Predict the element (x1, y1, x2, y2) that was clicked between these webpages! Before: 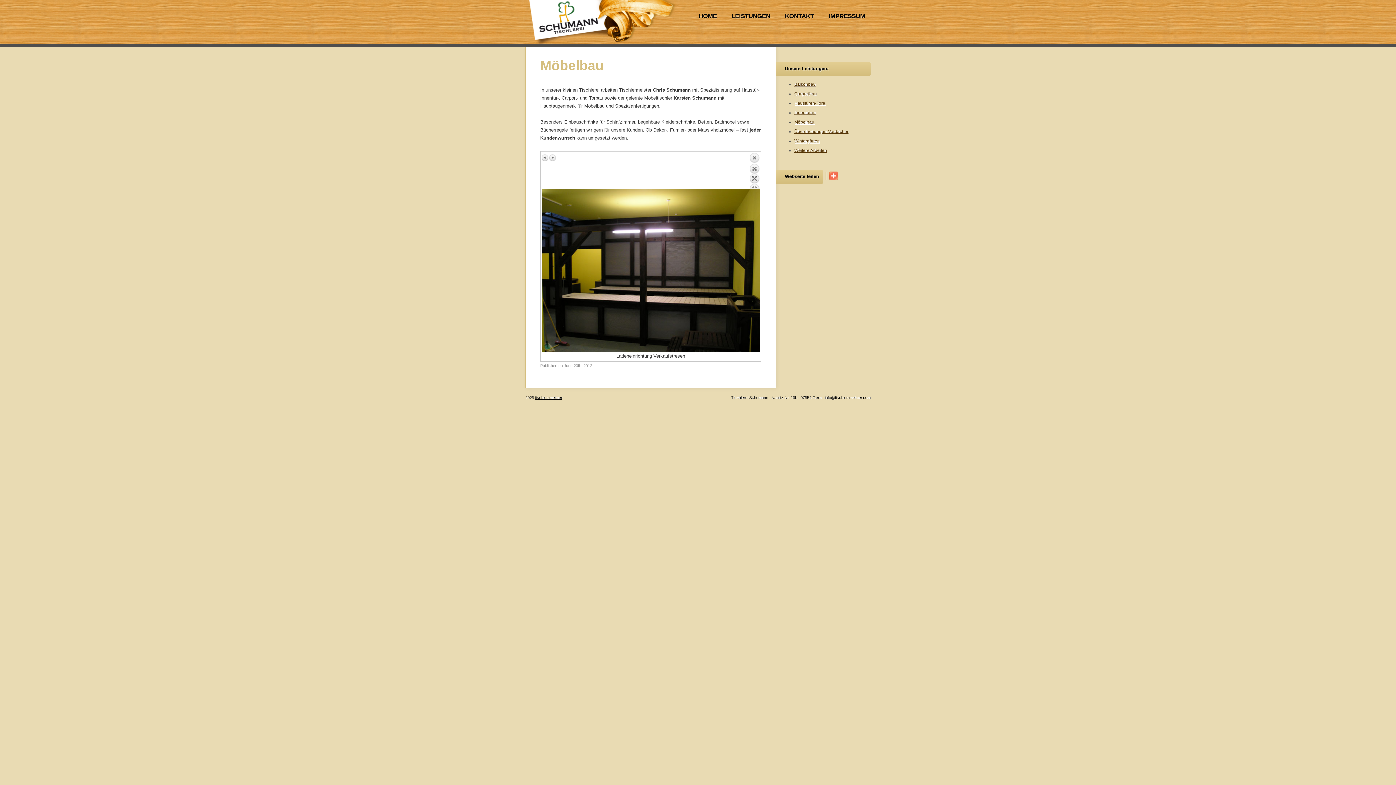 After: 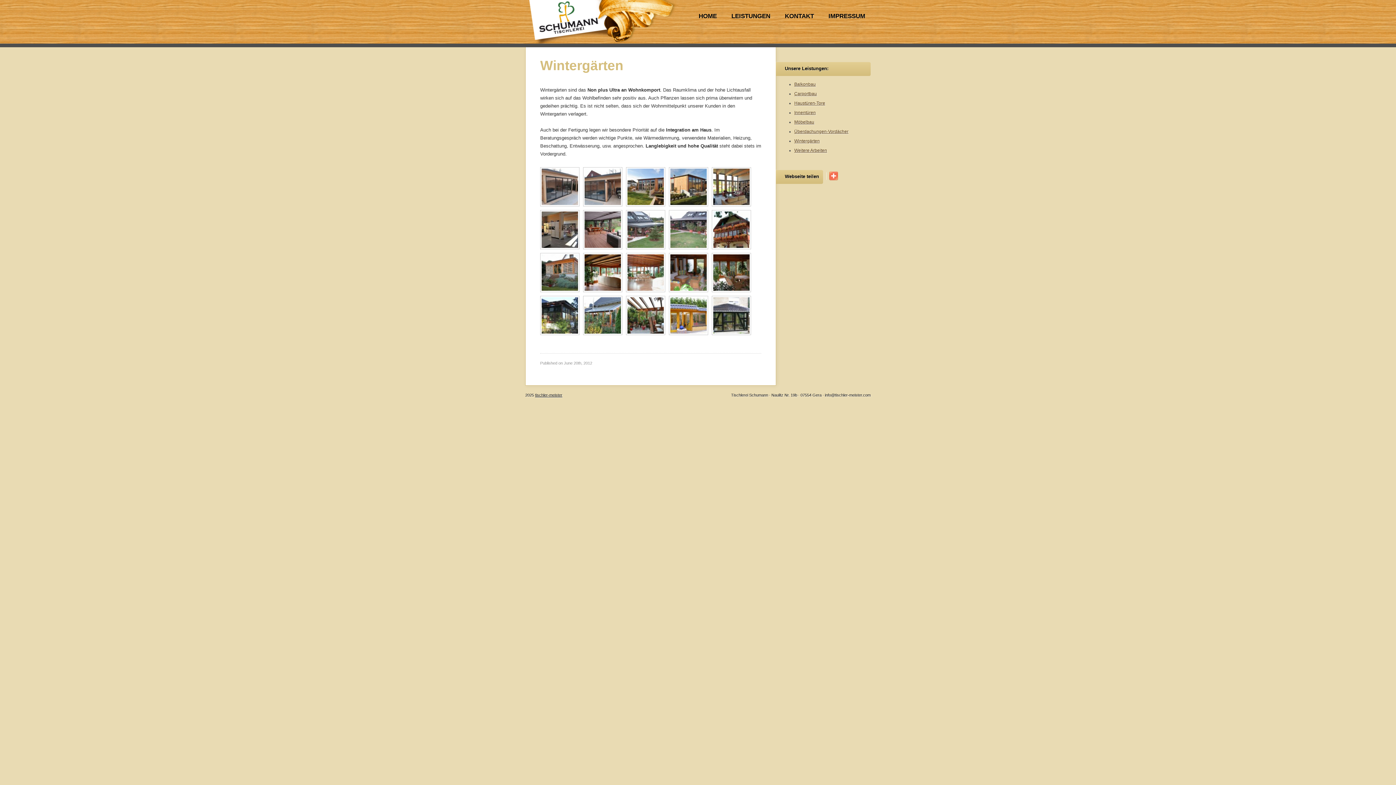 Action: bbox: (794, 138, 820, 143) label: Wintergärten